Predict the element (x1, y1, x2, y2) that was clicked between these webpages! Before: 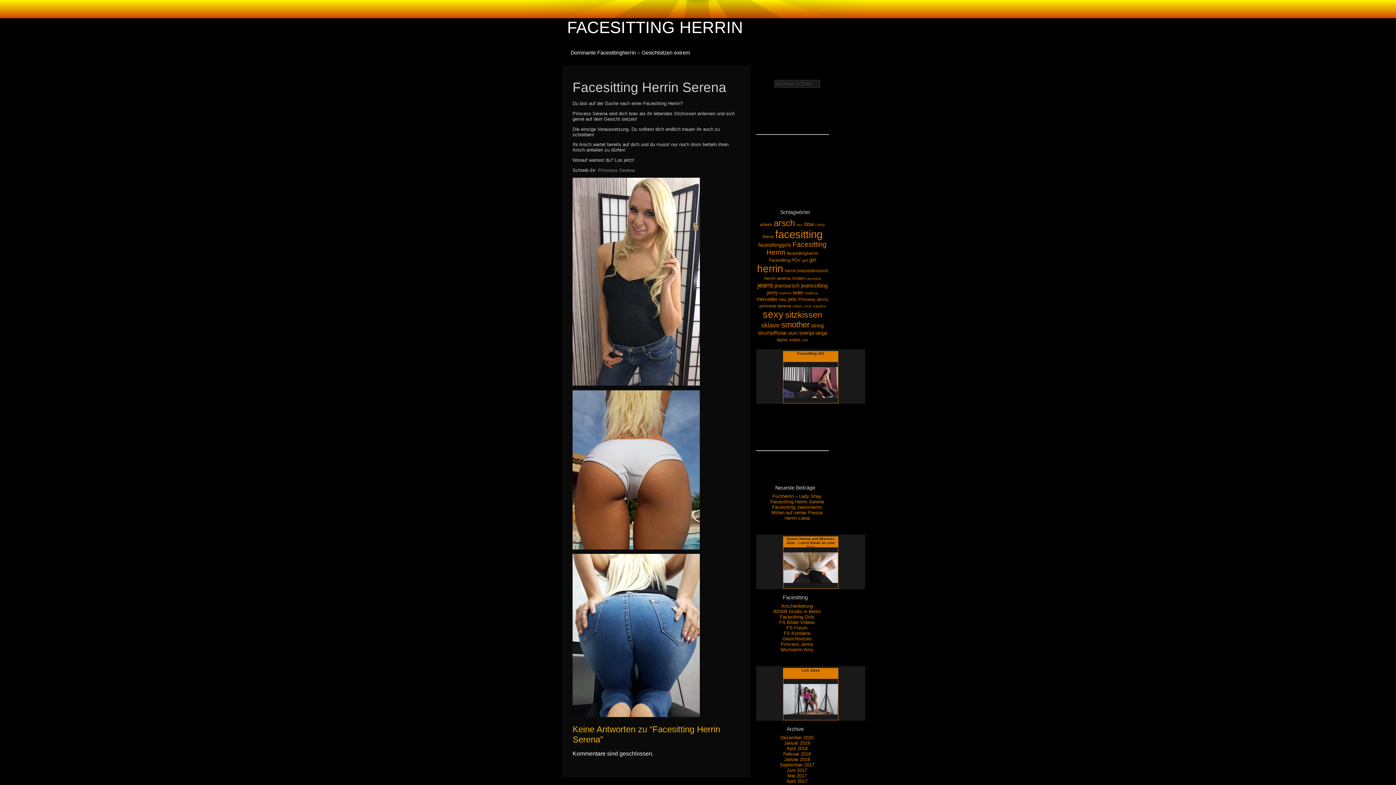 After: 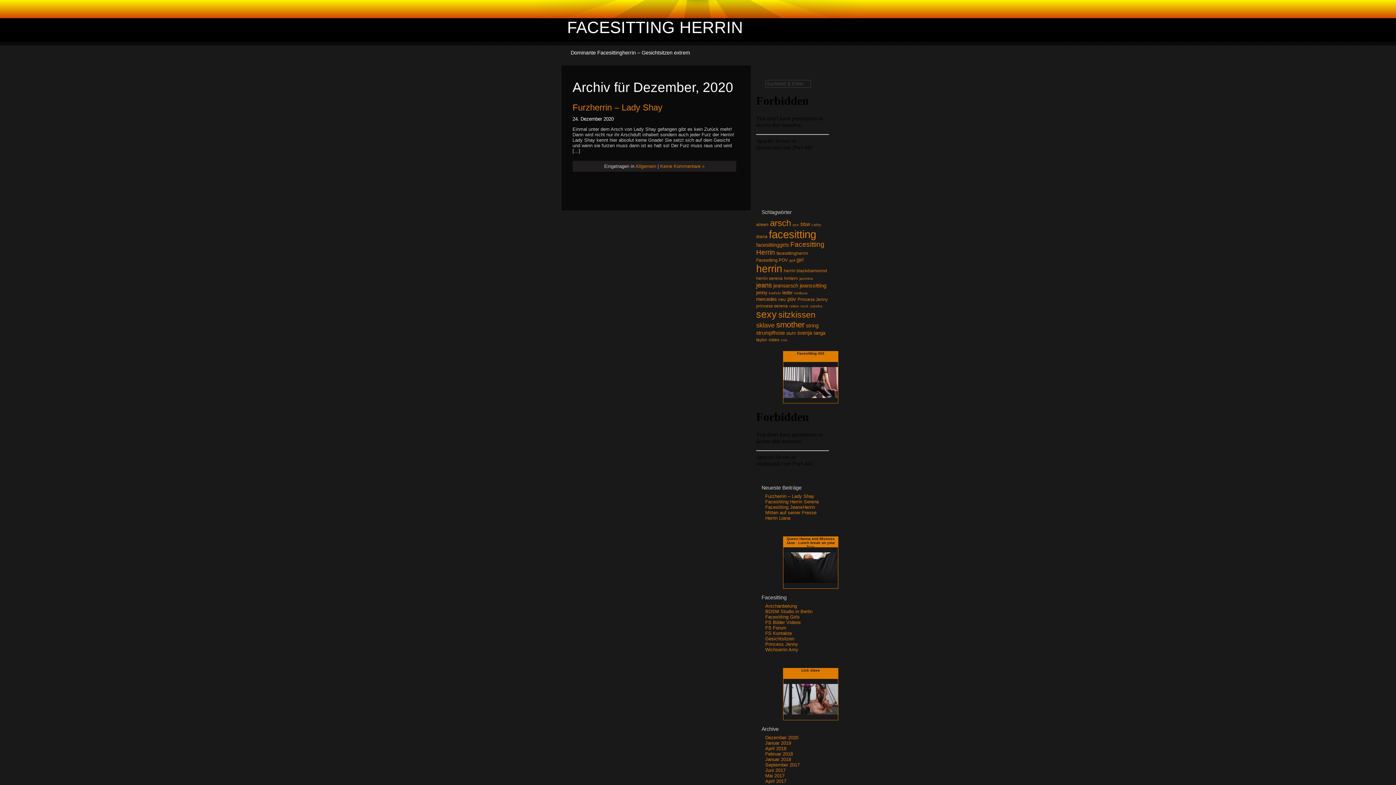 Action: bbox: (780, 735, 813, 740) label: Dezember 2020